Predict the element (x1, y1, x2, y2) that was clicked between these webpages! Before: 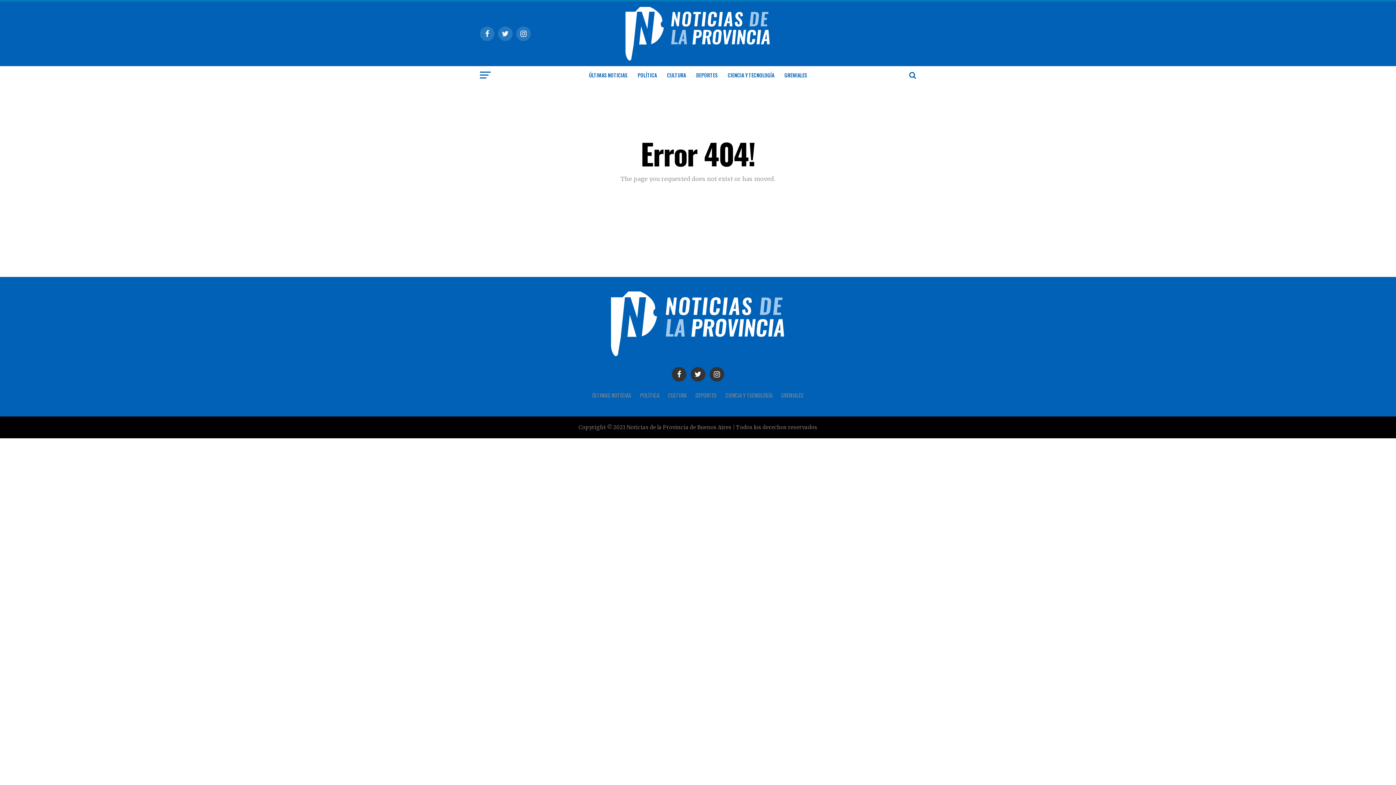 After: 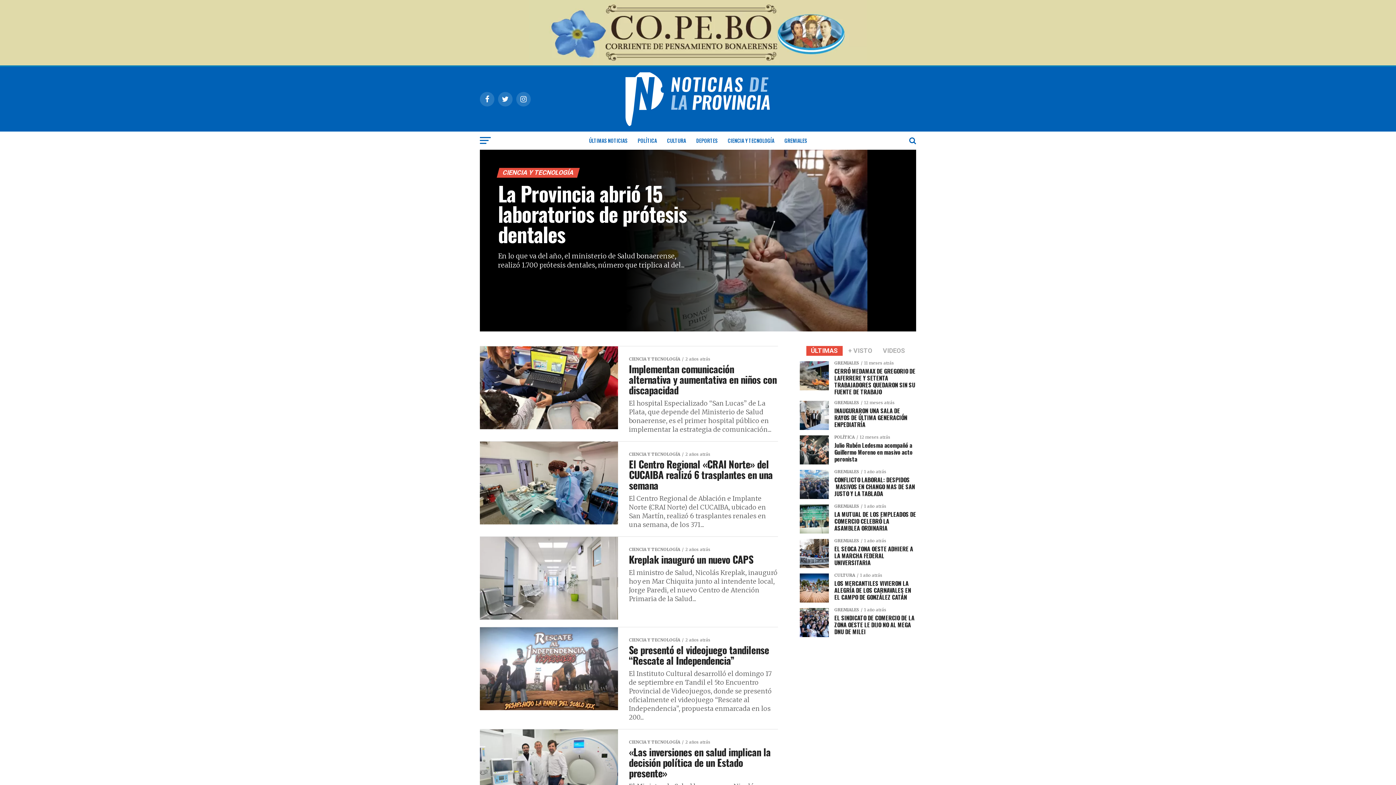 Action: label: CIENCIA Y TECNOLOGÍA bbox: (723, 66, 778, 84)